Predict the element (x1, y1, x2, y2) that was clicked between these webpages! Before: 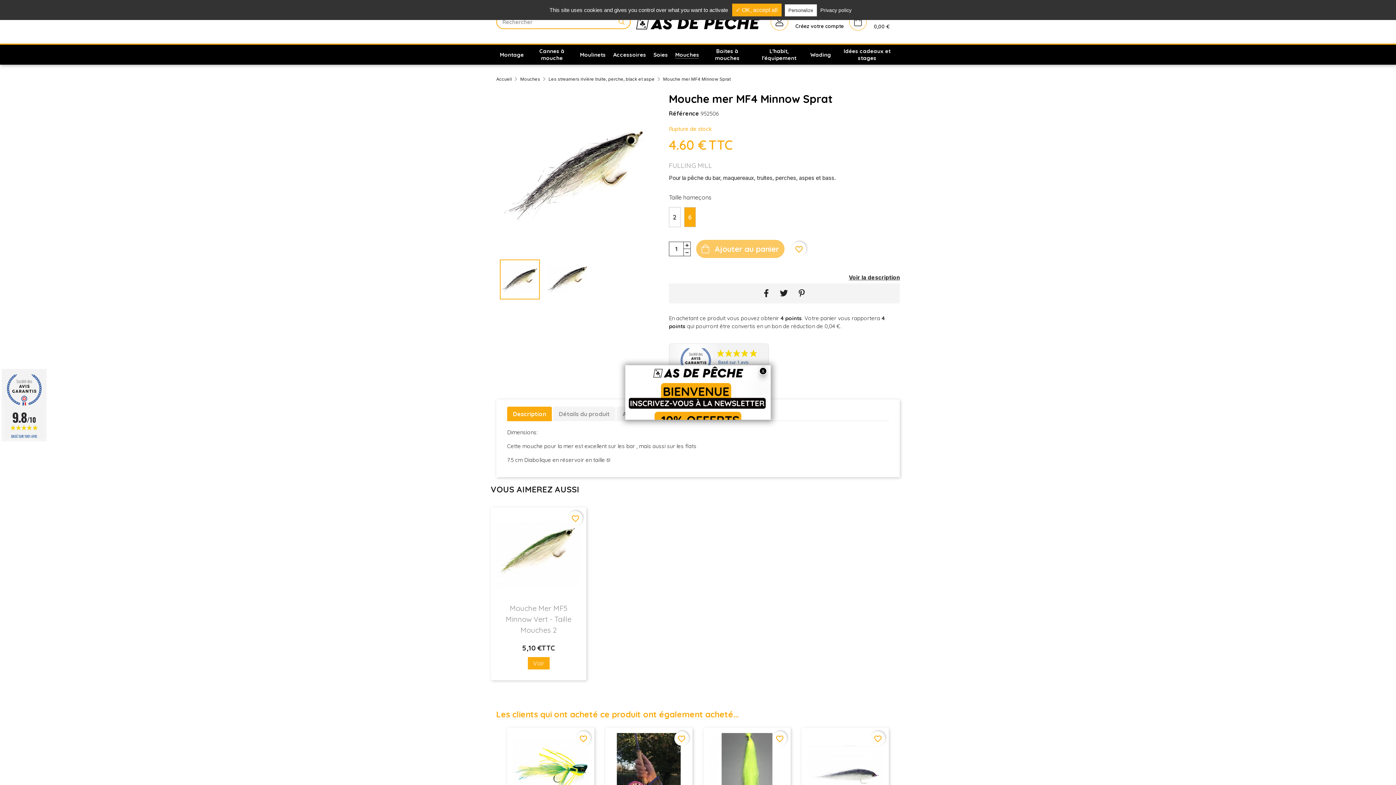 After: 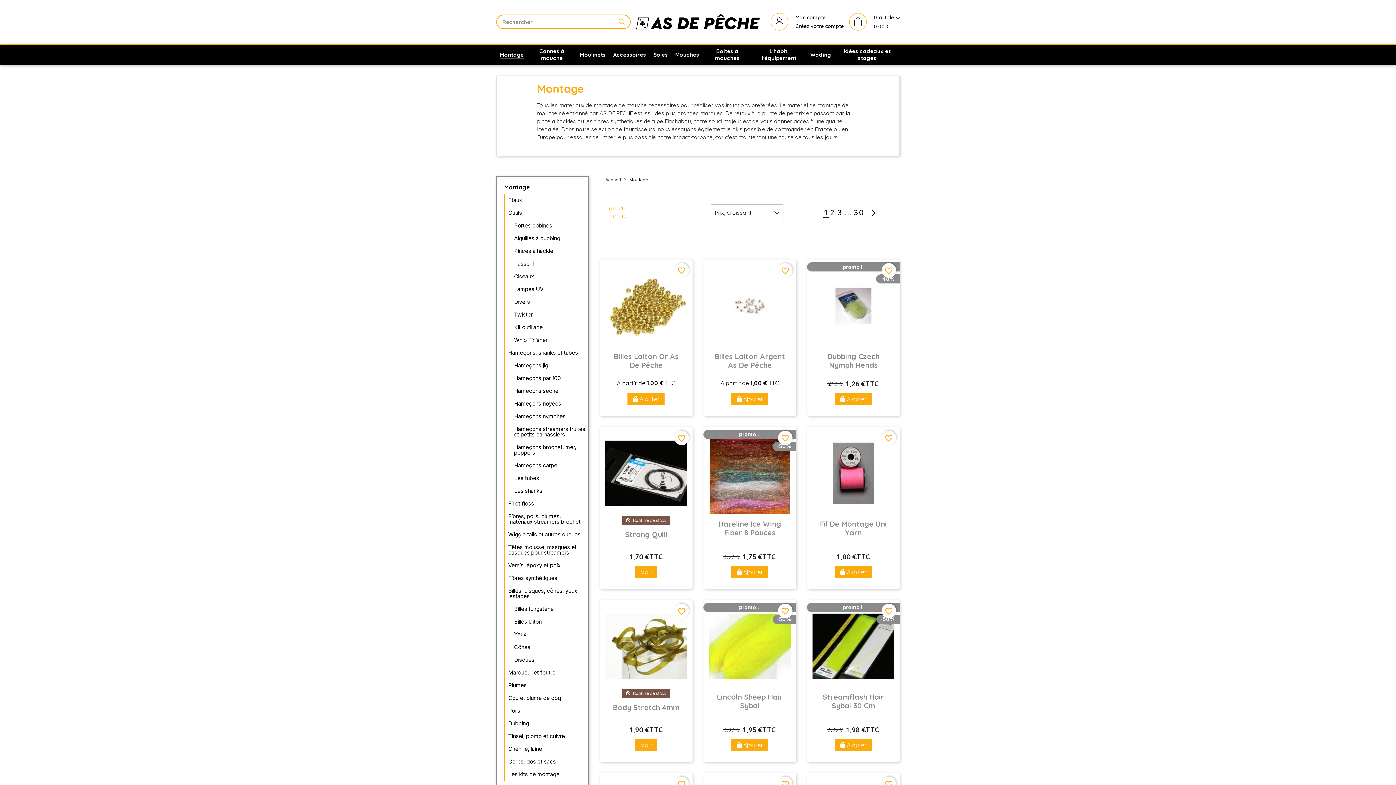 Action: bbox: (496, 44, 527, 64) label: Montage